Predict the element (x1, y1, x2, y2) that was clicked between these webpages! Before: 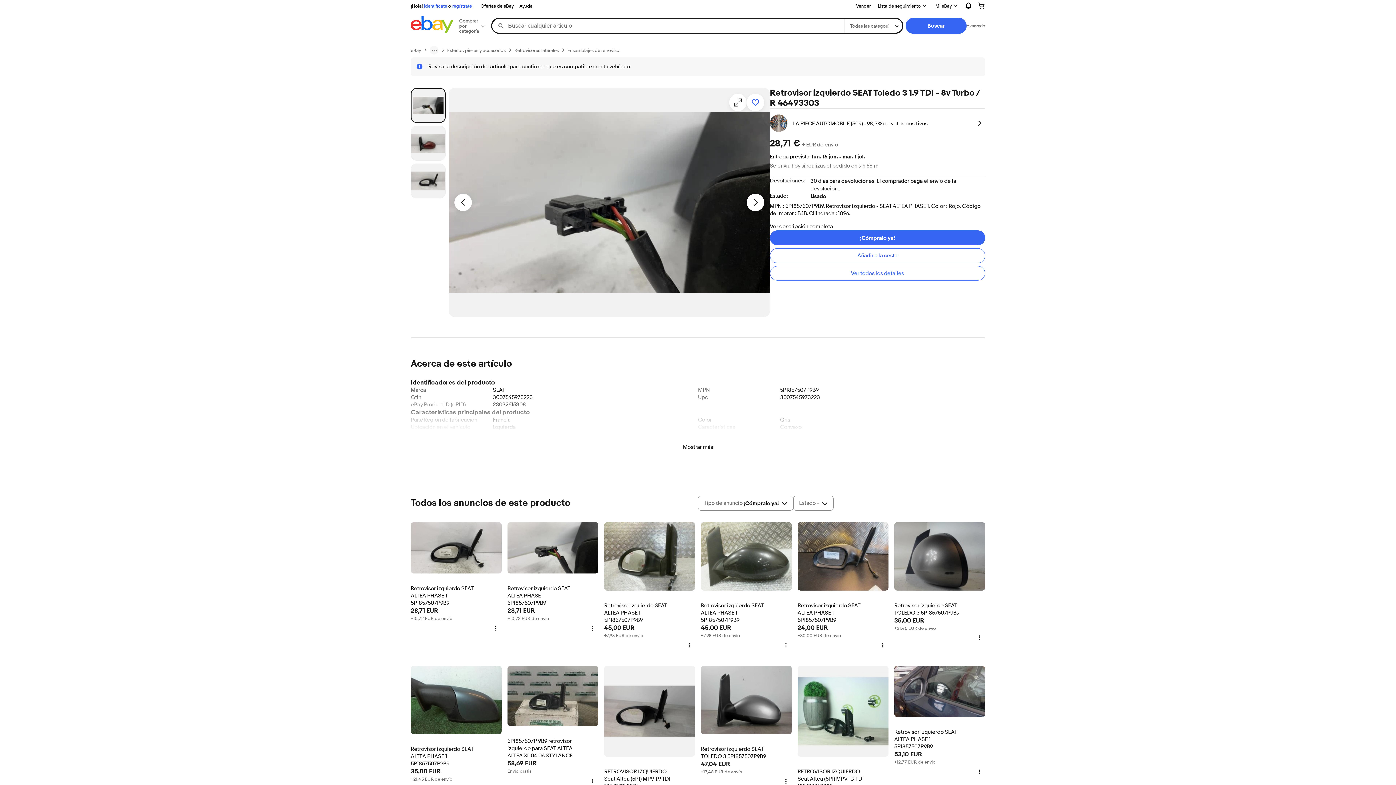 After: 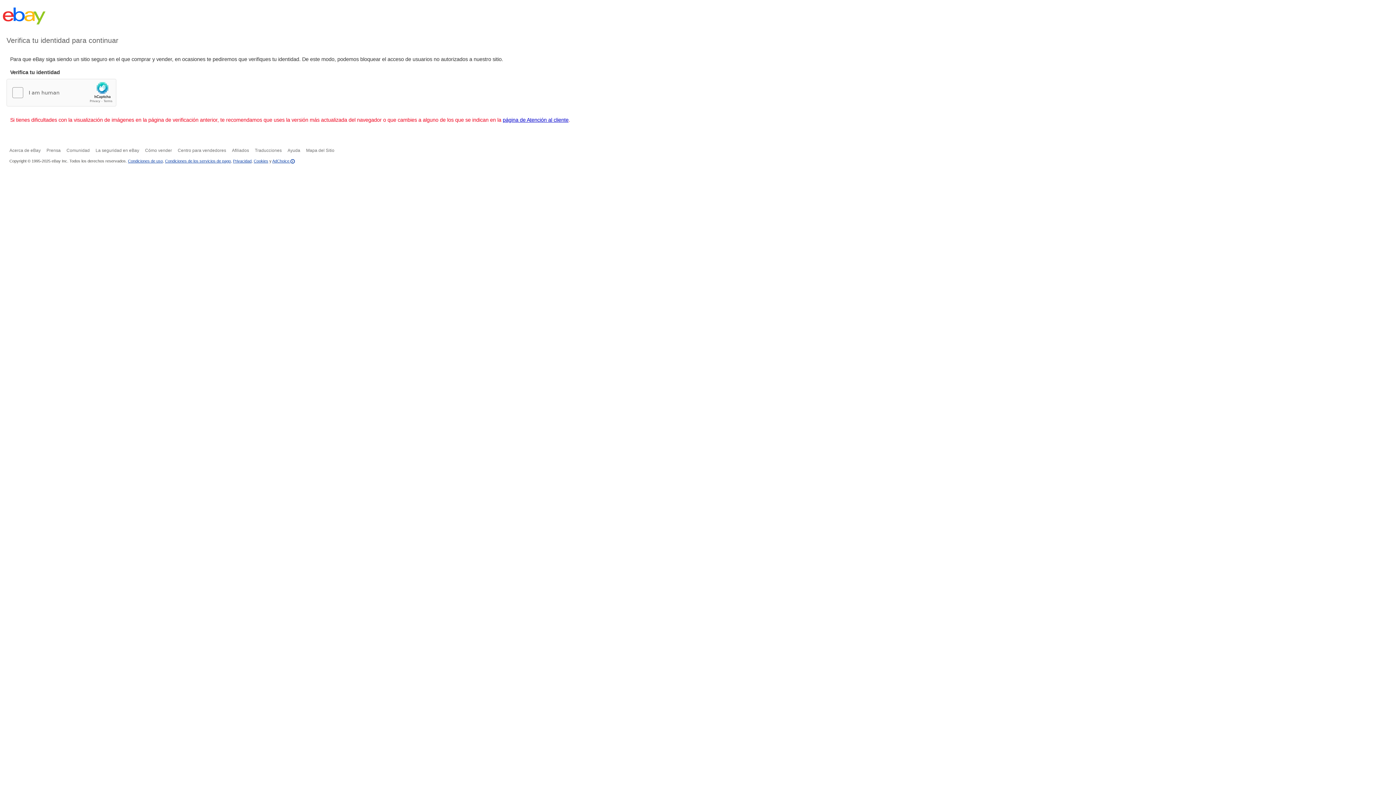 Action: bbox: (973, 117, 985, 129) label: Información del vendedor